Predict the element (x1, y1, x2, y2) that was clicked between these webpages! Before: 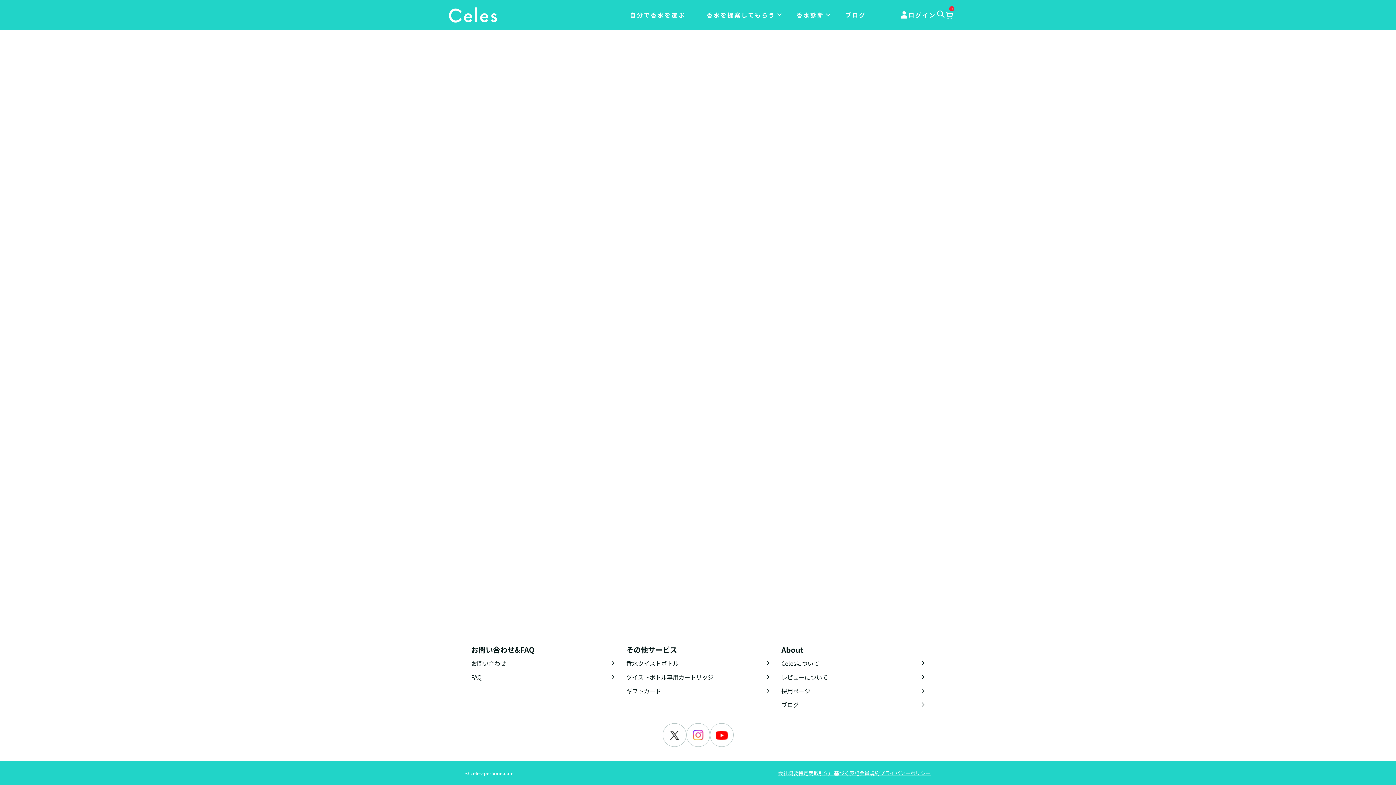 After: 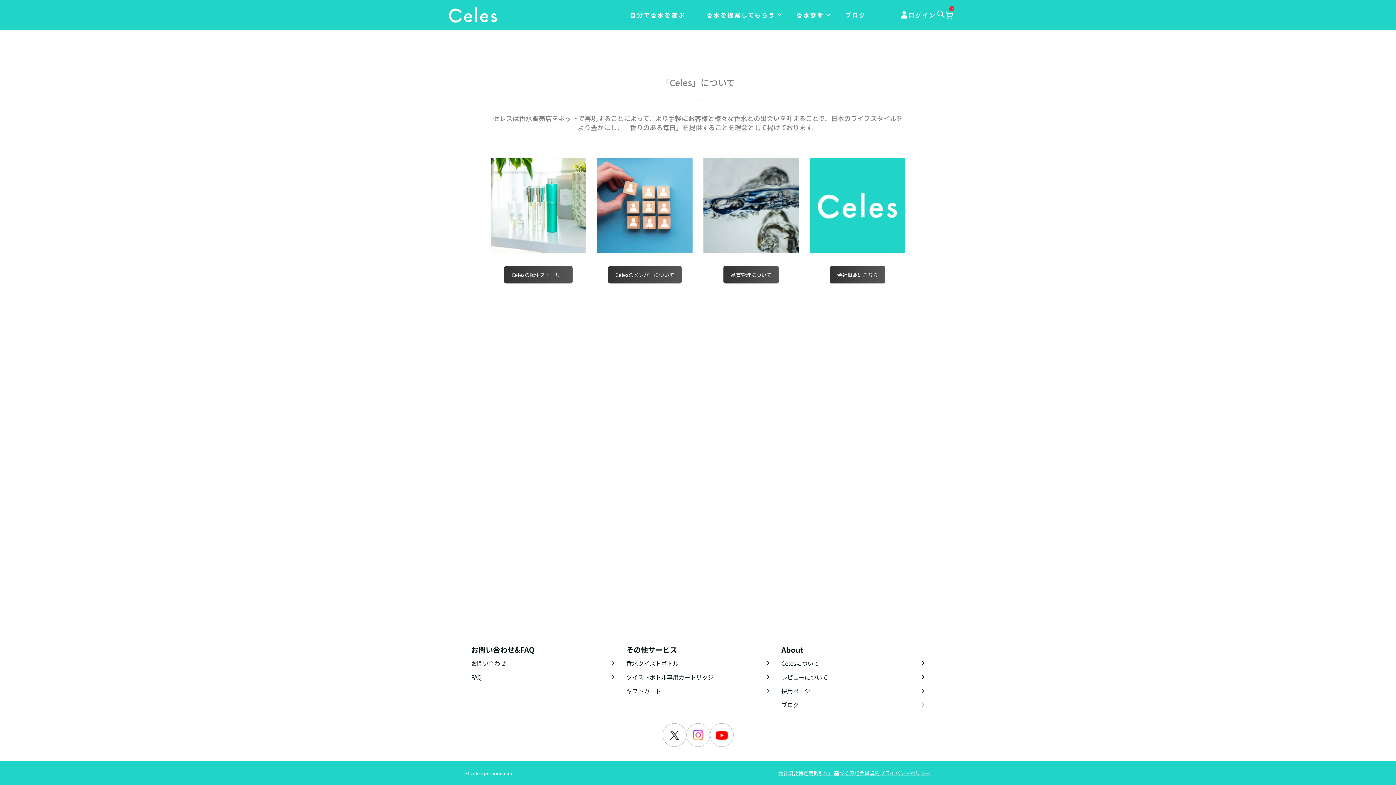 Action: bbox: (781, 656, 925, 670) label: Celesについて